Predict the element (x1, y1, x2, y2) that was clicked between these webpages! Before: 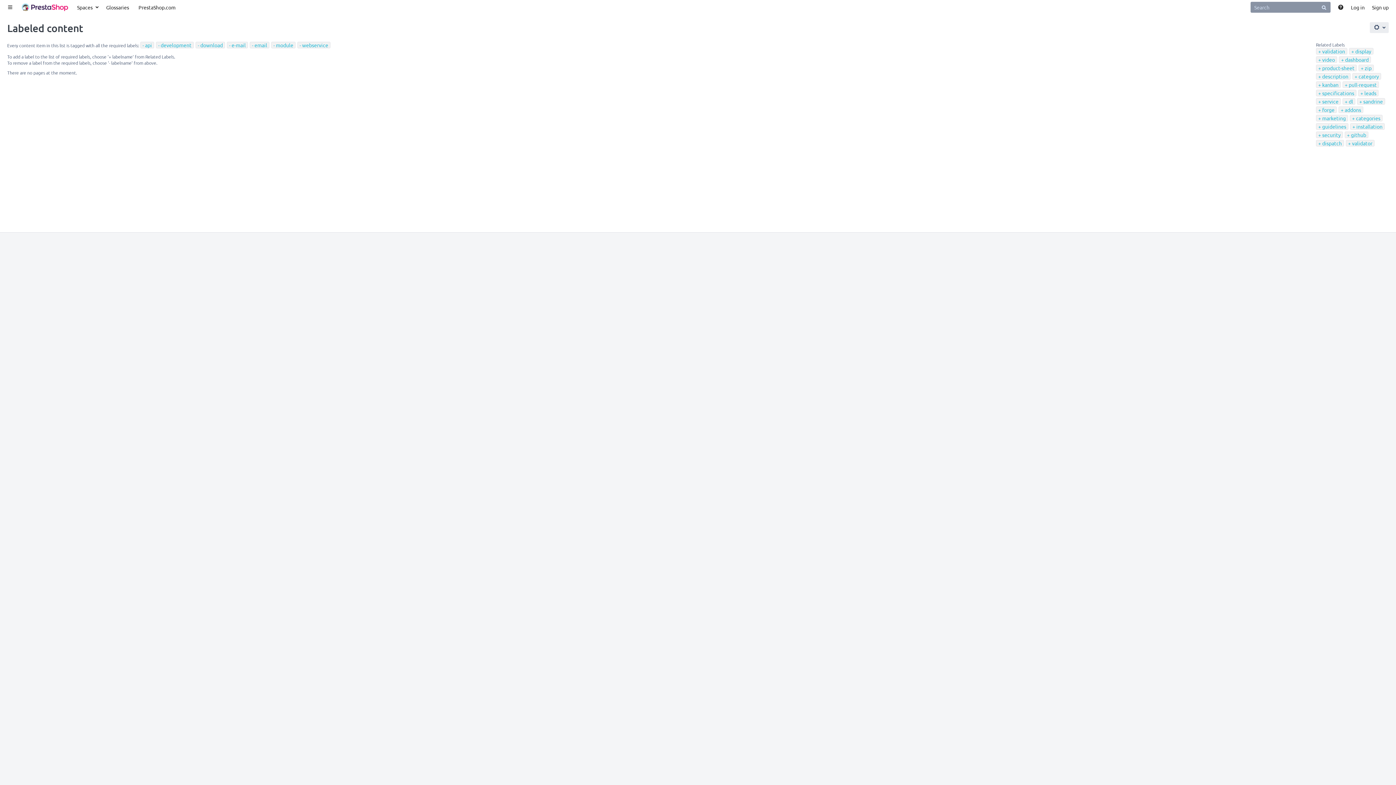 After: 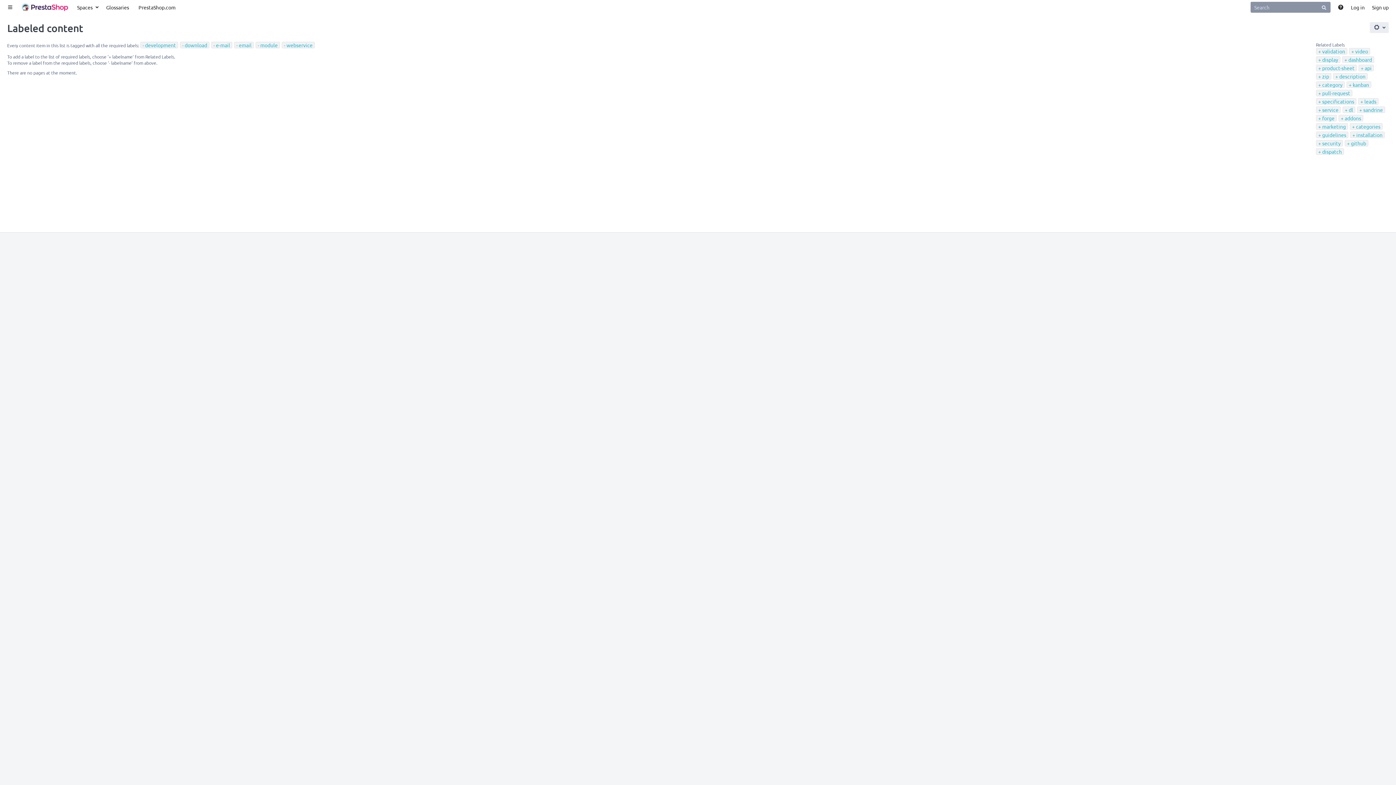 Action: bbox: (142, 41, 152, 48) label: api